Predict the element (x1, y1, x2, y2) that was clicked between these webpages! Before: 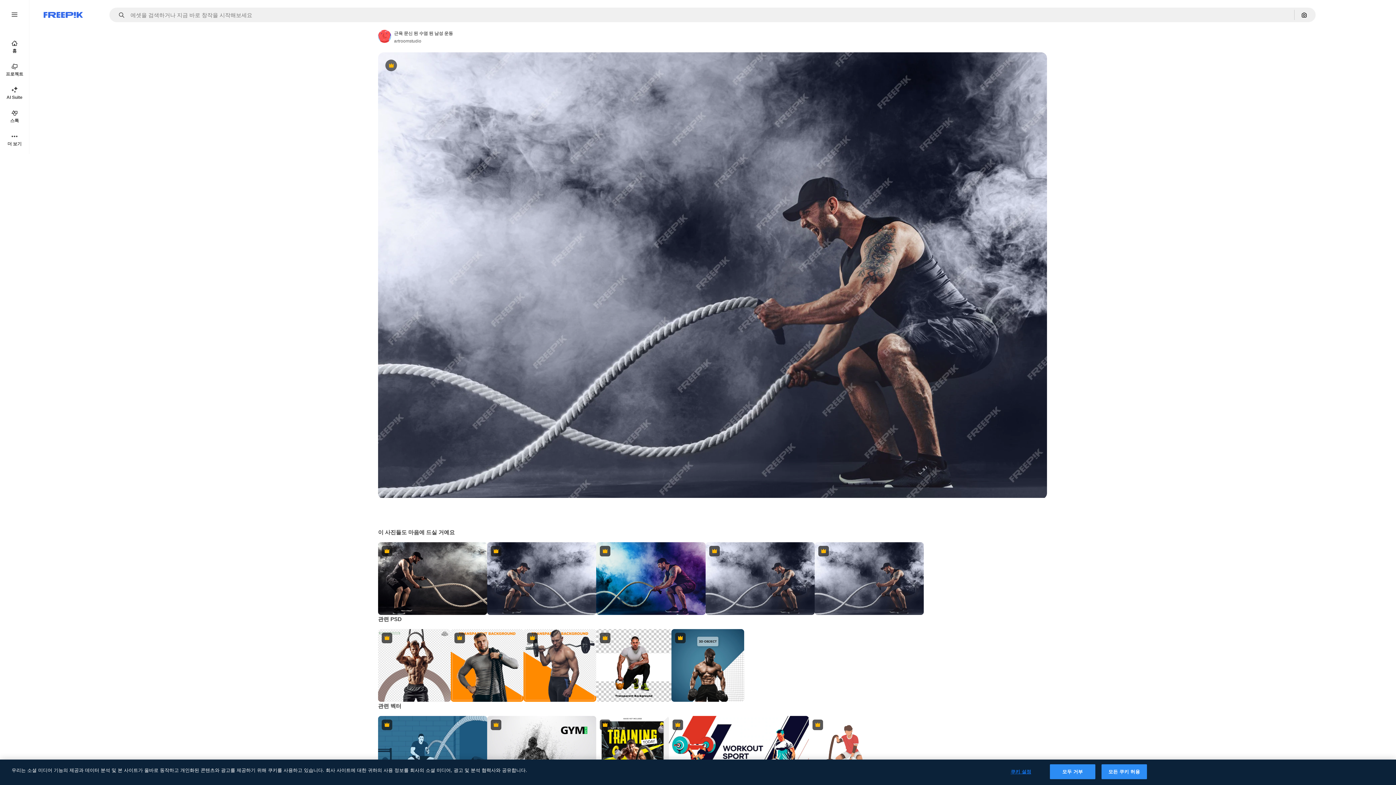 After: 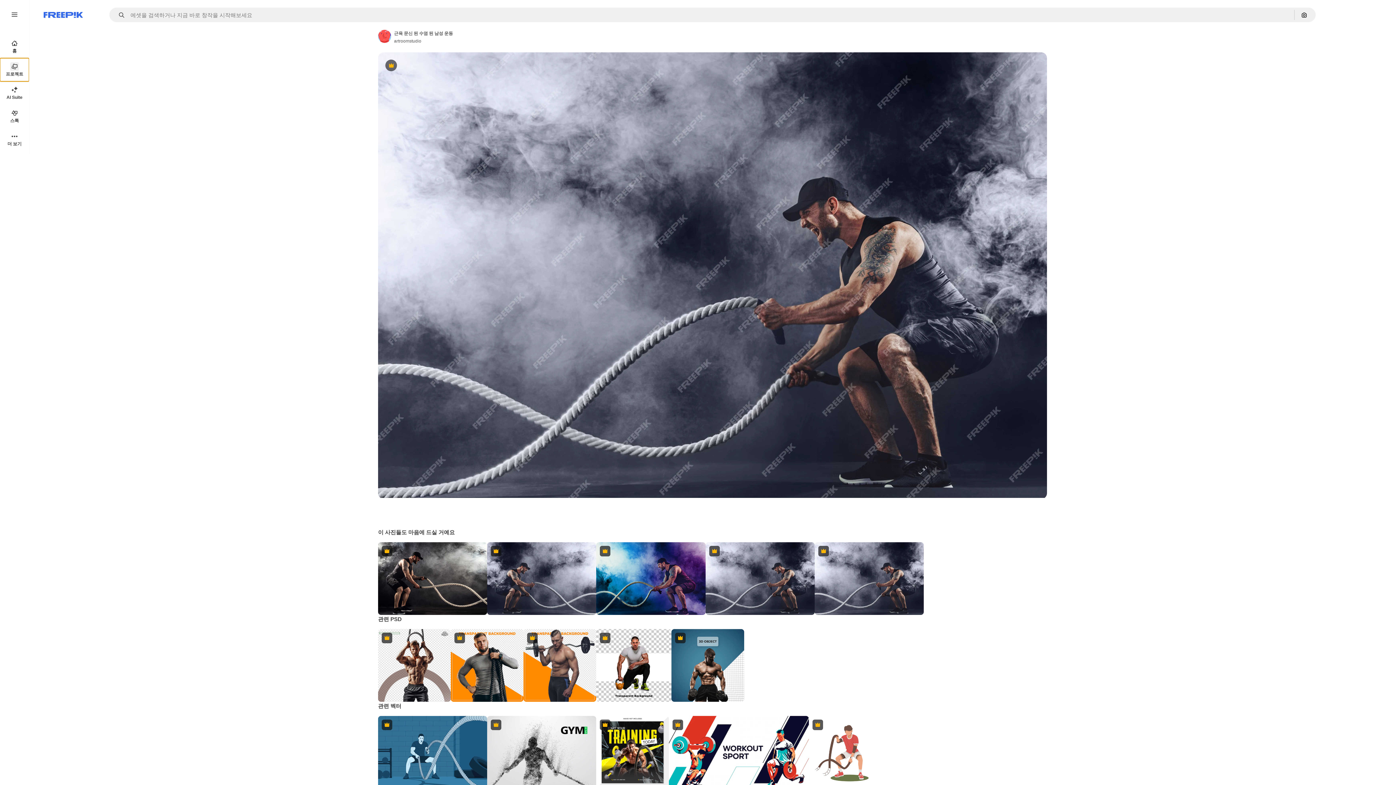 Action: bbox: (0, 58, 29, 81) label: 프로젝트